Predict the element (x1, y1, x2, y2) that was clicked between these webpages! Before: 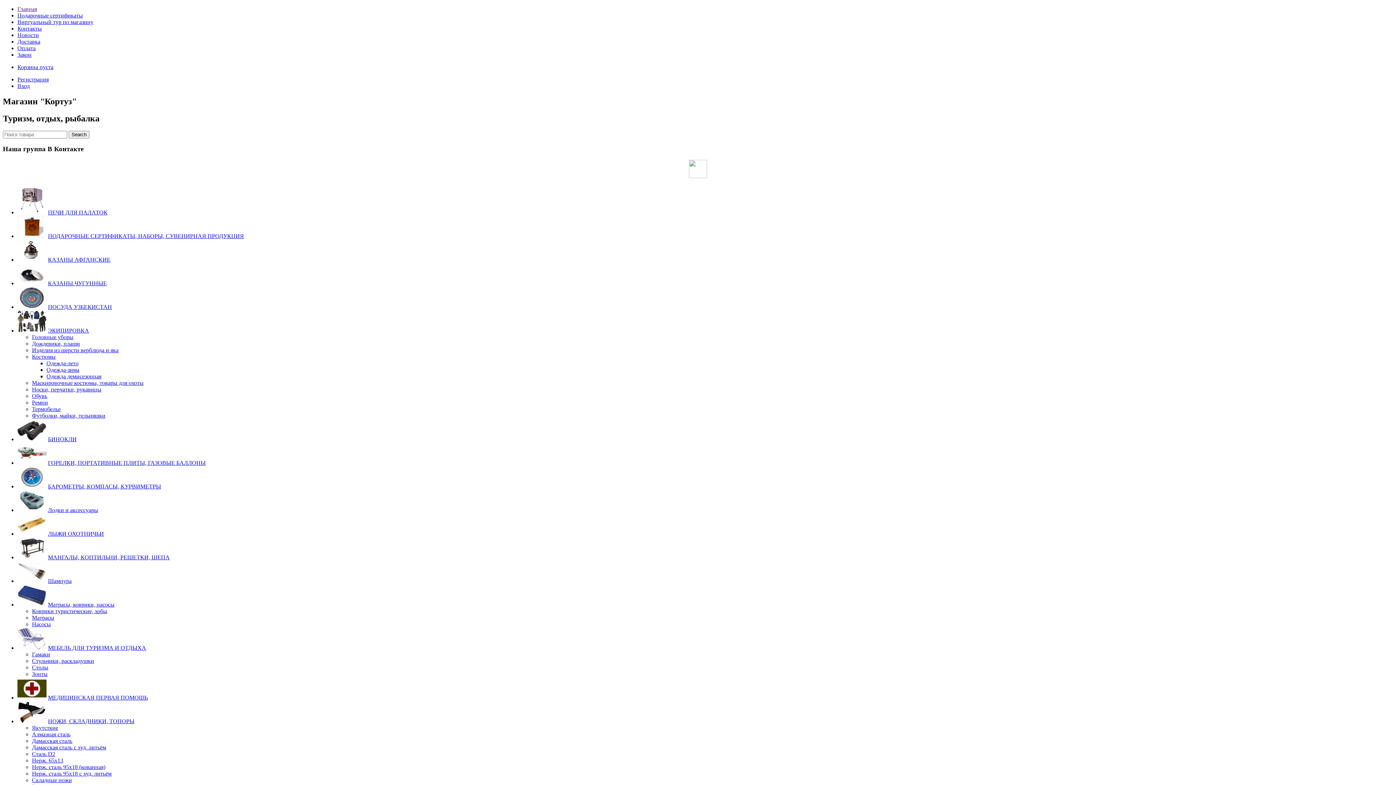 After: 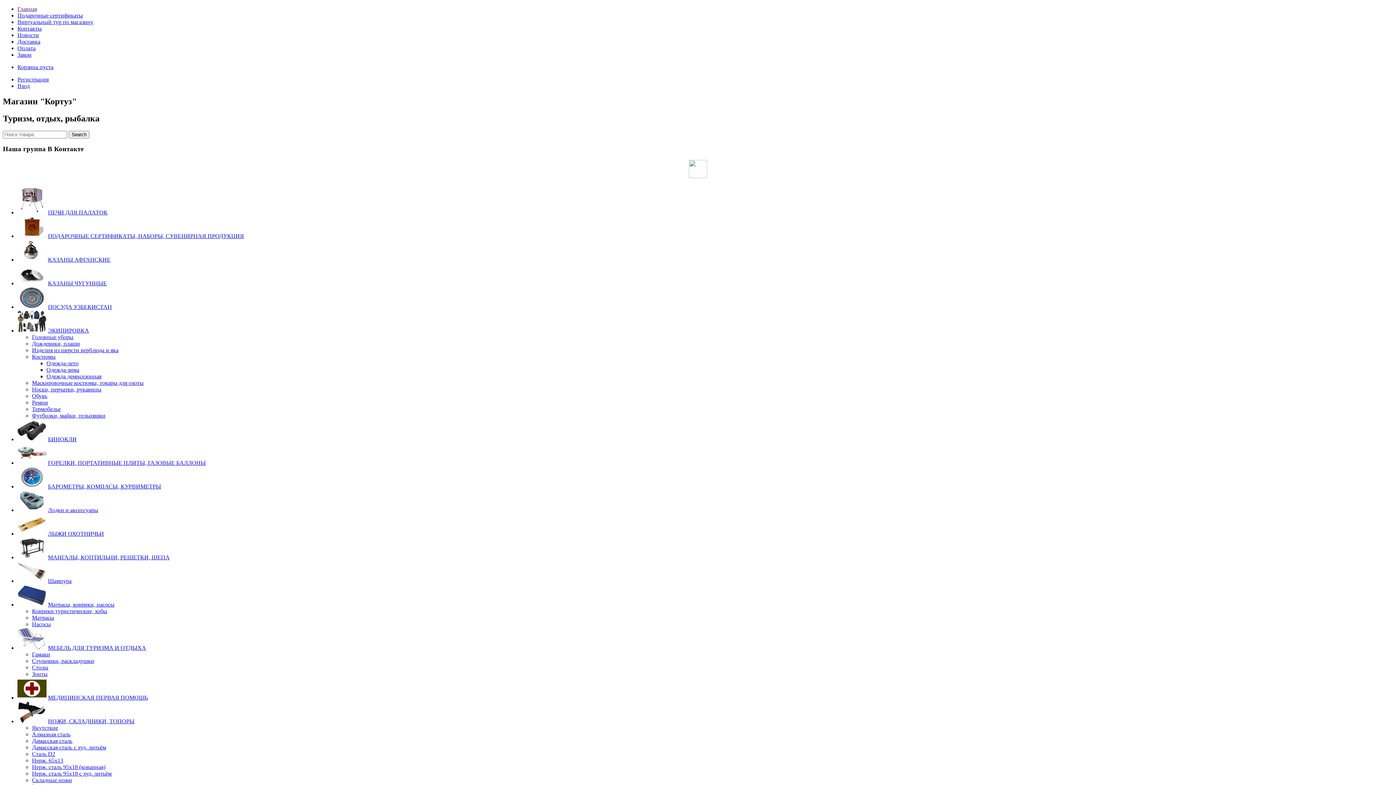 Action: bbox: (32, 334, 73, 340) label: Головные уборы